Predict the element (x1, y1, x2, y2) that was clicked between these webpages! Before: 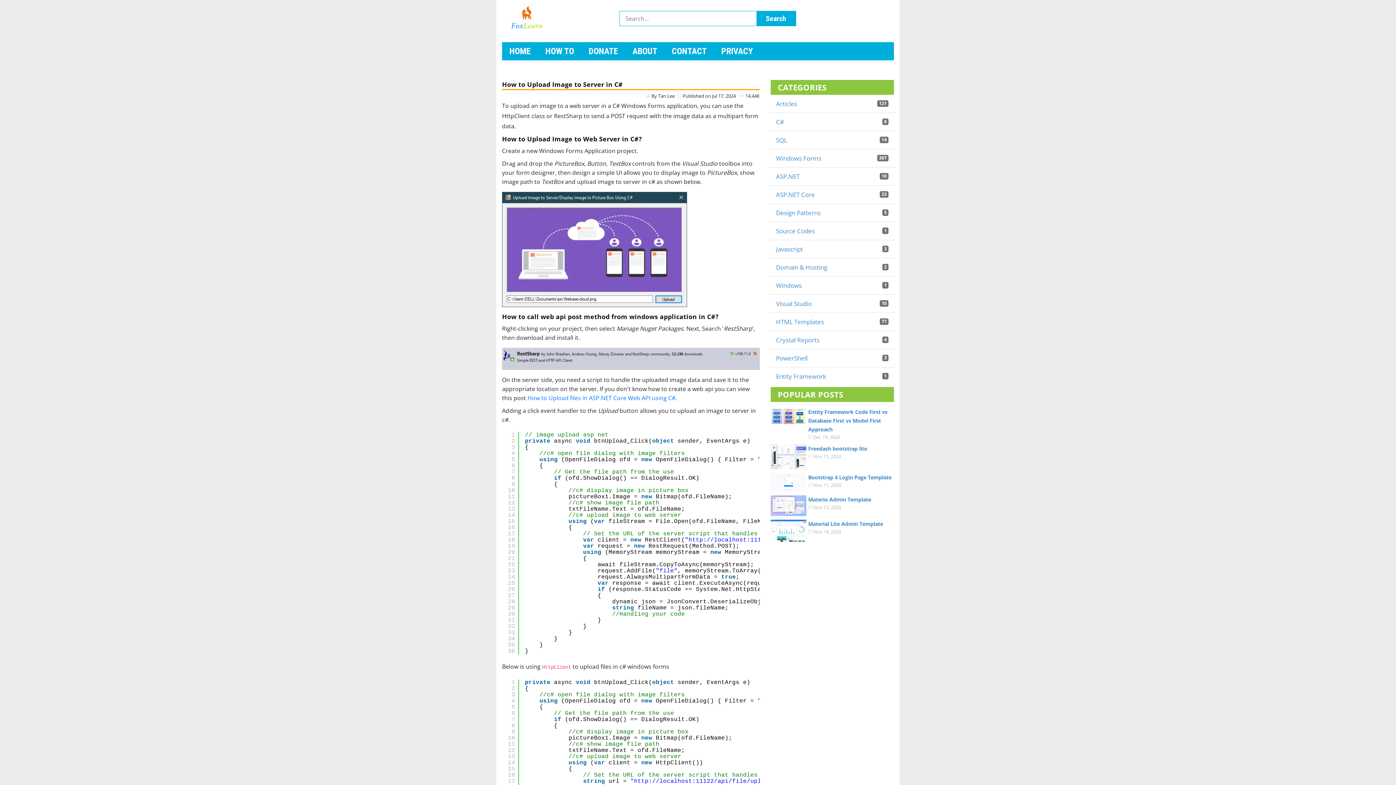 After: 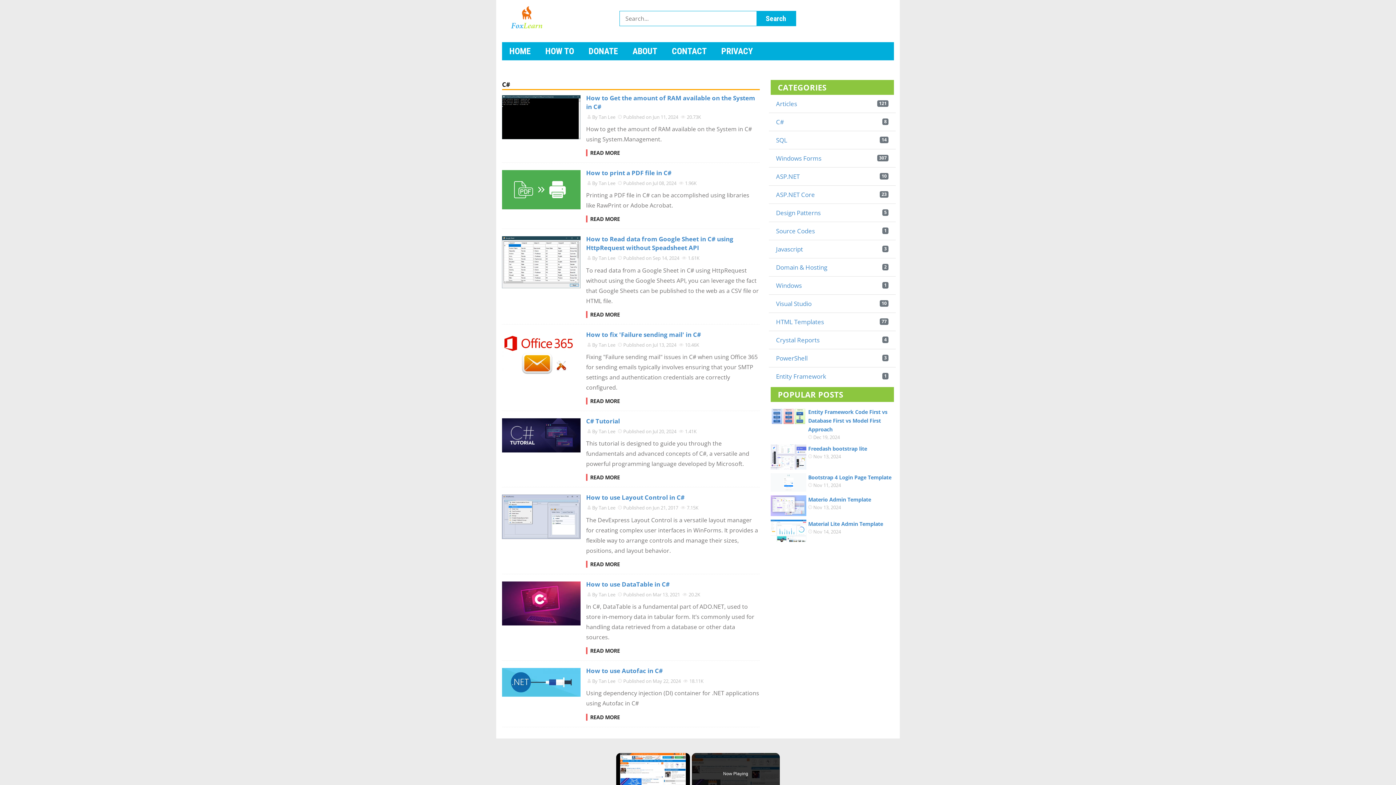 Action: bbox: (776, 117, 784, 126) label: C#